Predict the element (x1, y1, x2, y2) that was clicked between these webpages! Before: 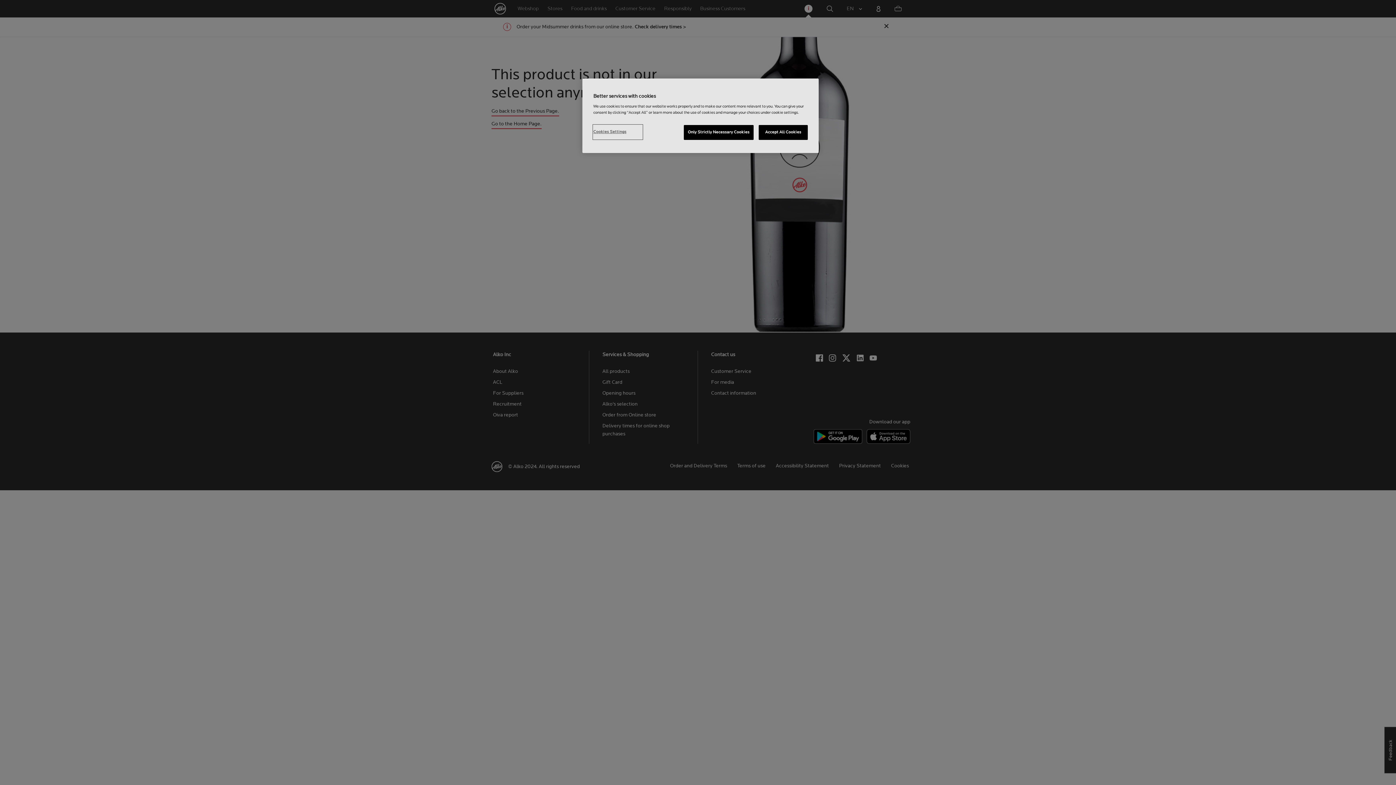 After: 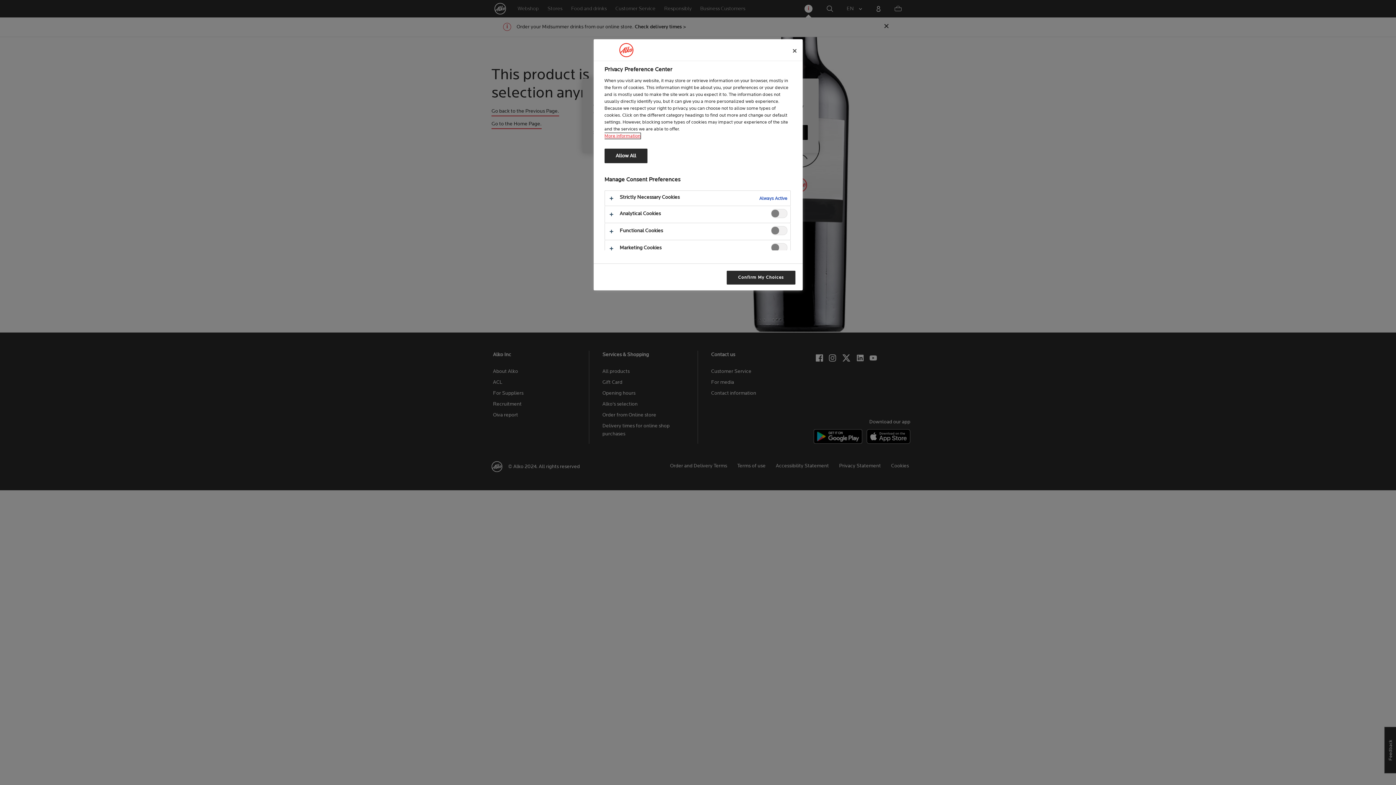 Action: bbox: (593, 125, 642, 139) label: Cookies Settings